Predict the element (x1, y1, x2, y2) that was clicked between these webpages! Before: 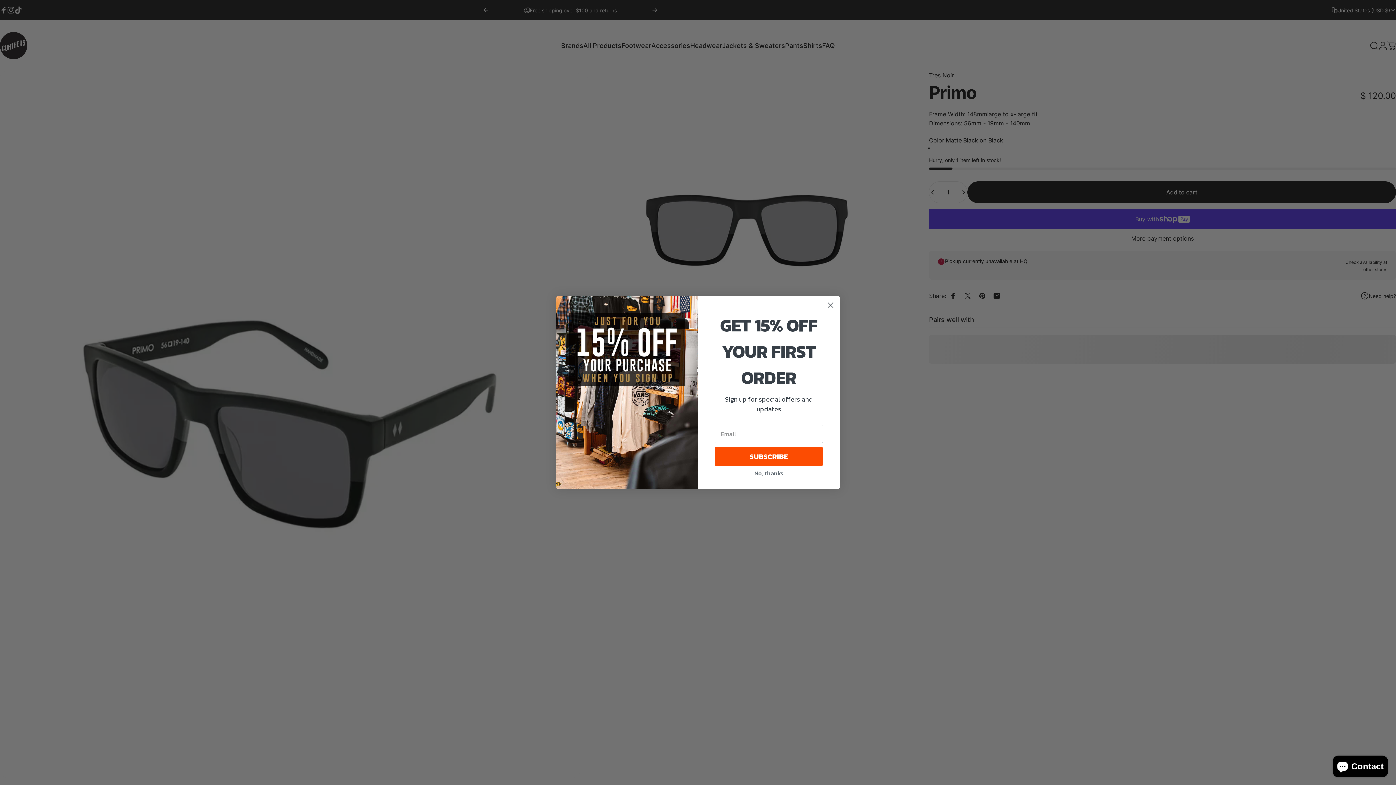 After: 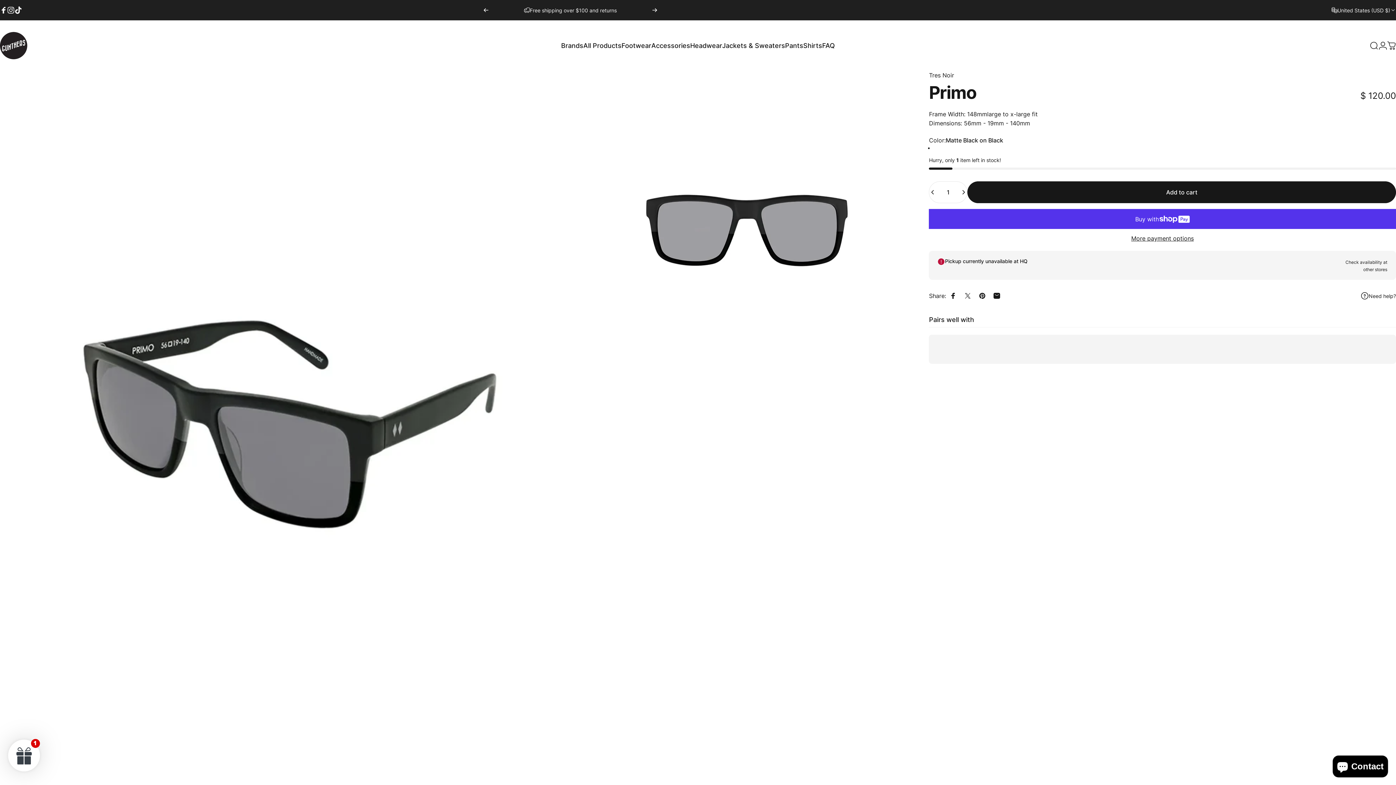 Action: bbox: (714, 466, 823, 480) label: No, thanks